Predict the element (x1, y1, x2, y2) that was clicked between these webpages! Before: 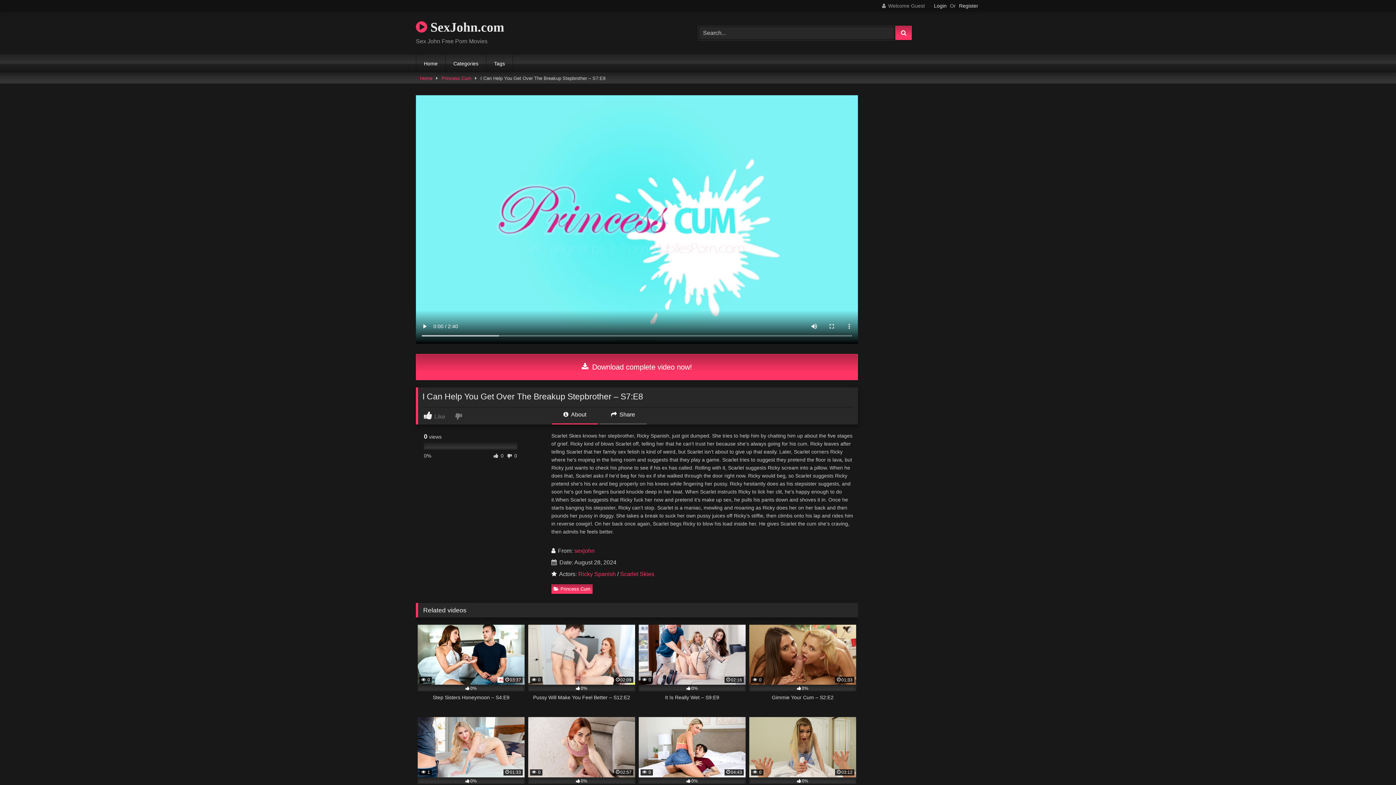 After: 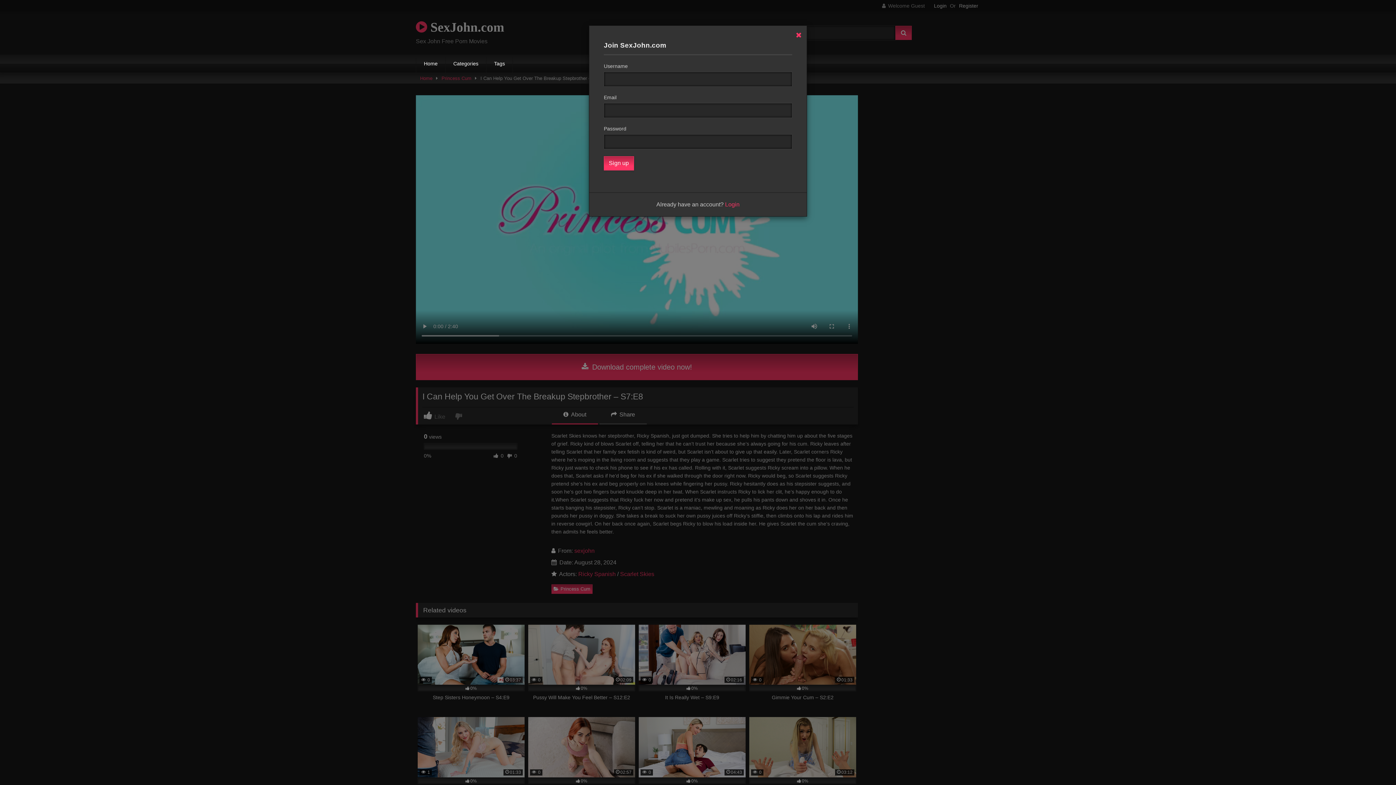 Action: bbox: (959, 1, 978, 10) label: Register